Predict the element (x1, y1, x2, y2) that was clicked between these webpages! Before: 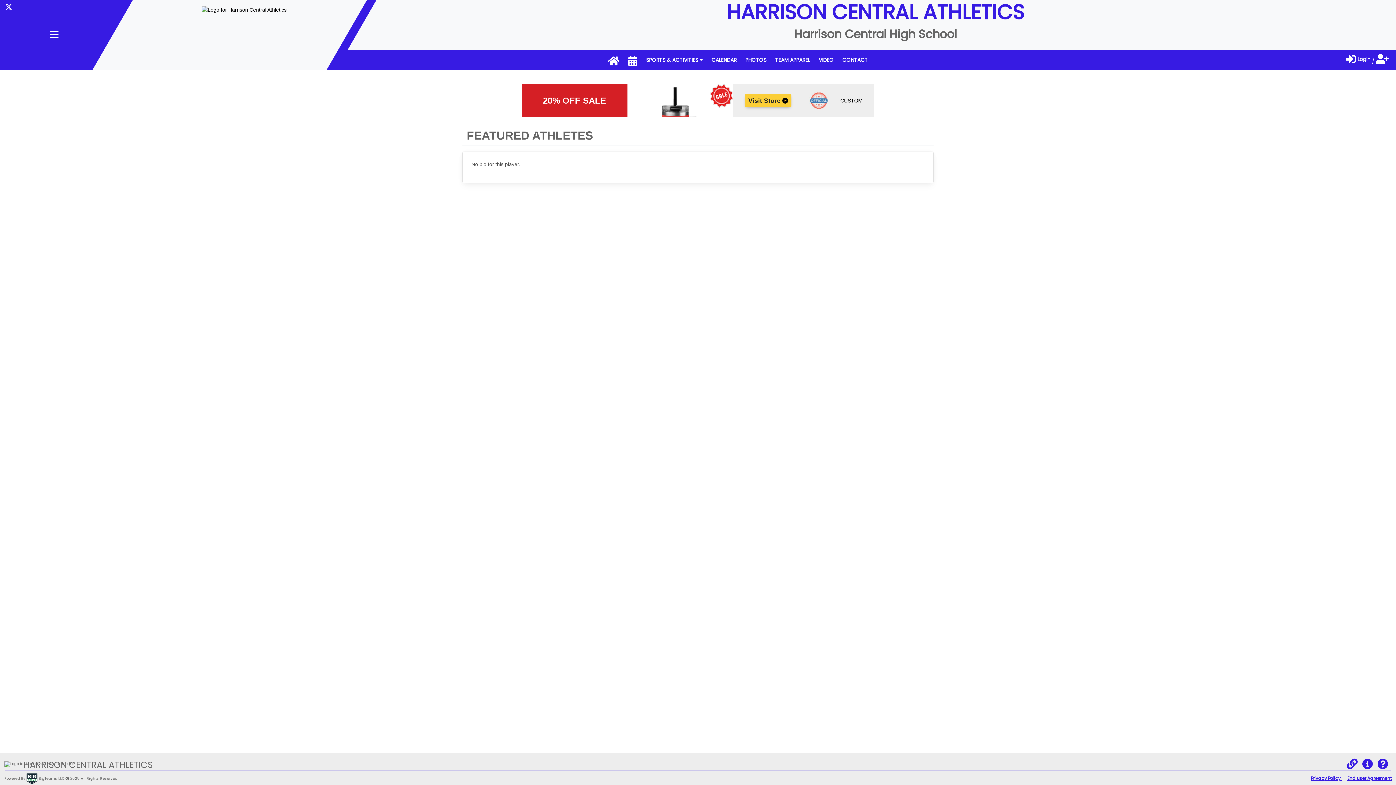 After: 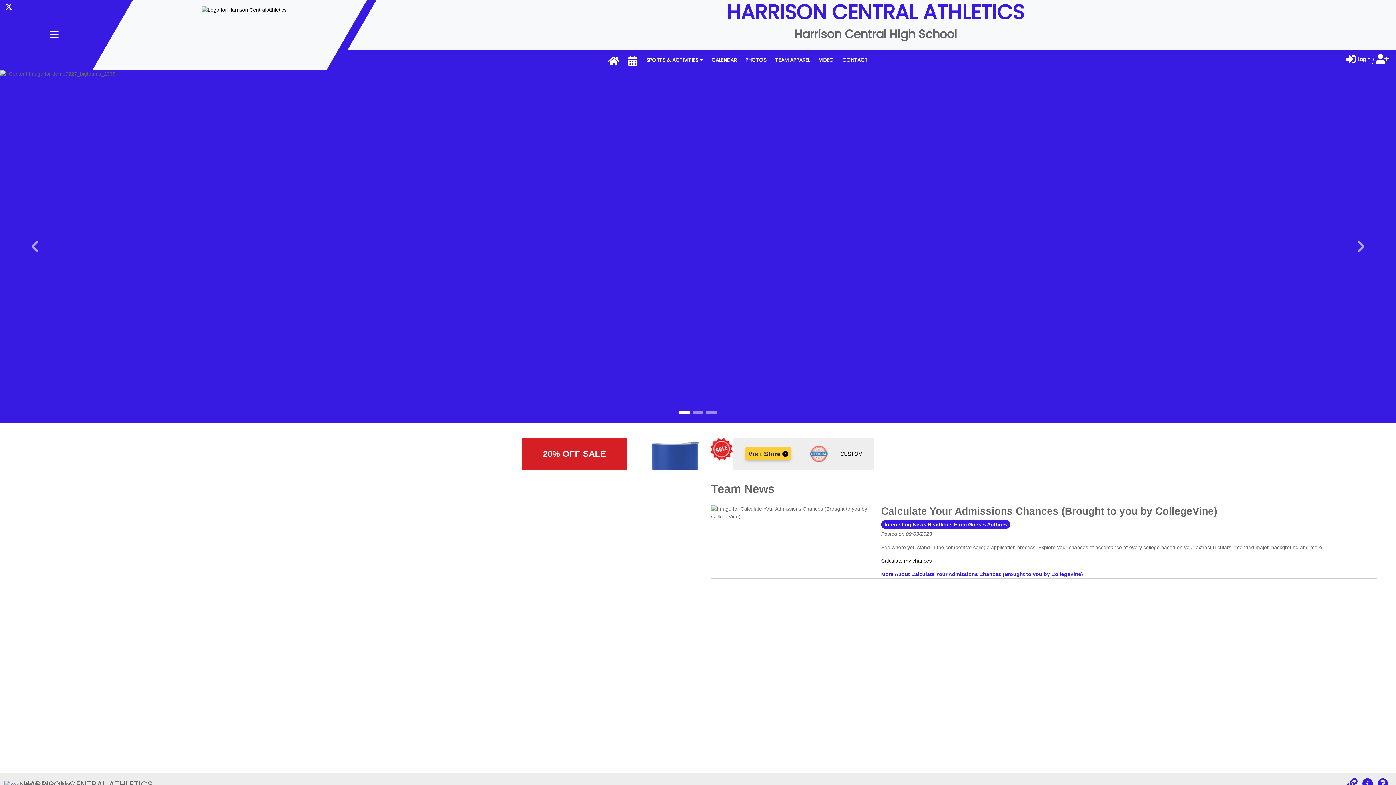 Action: bbox: (201, 6, 286, 12)